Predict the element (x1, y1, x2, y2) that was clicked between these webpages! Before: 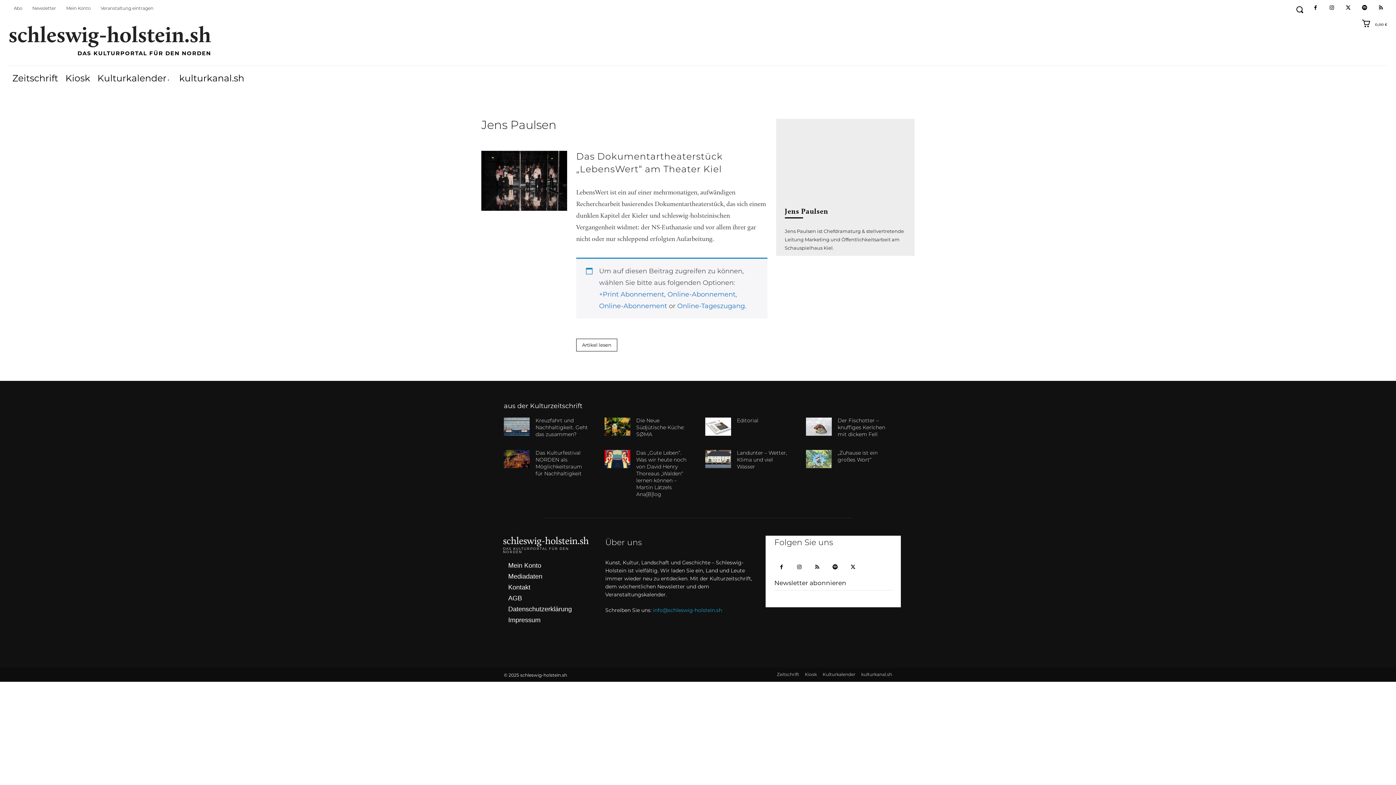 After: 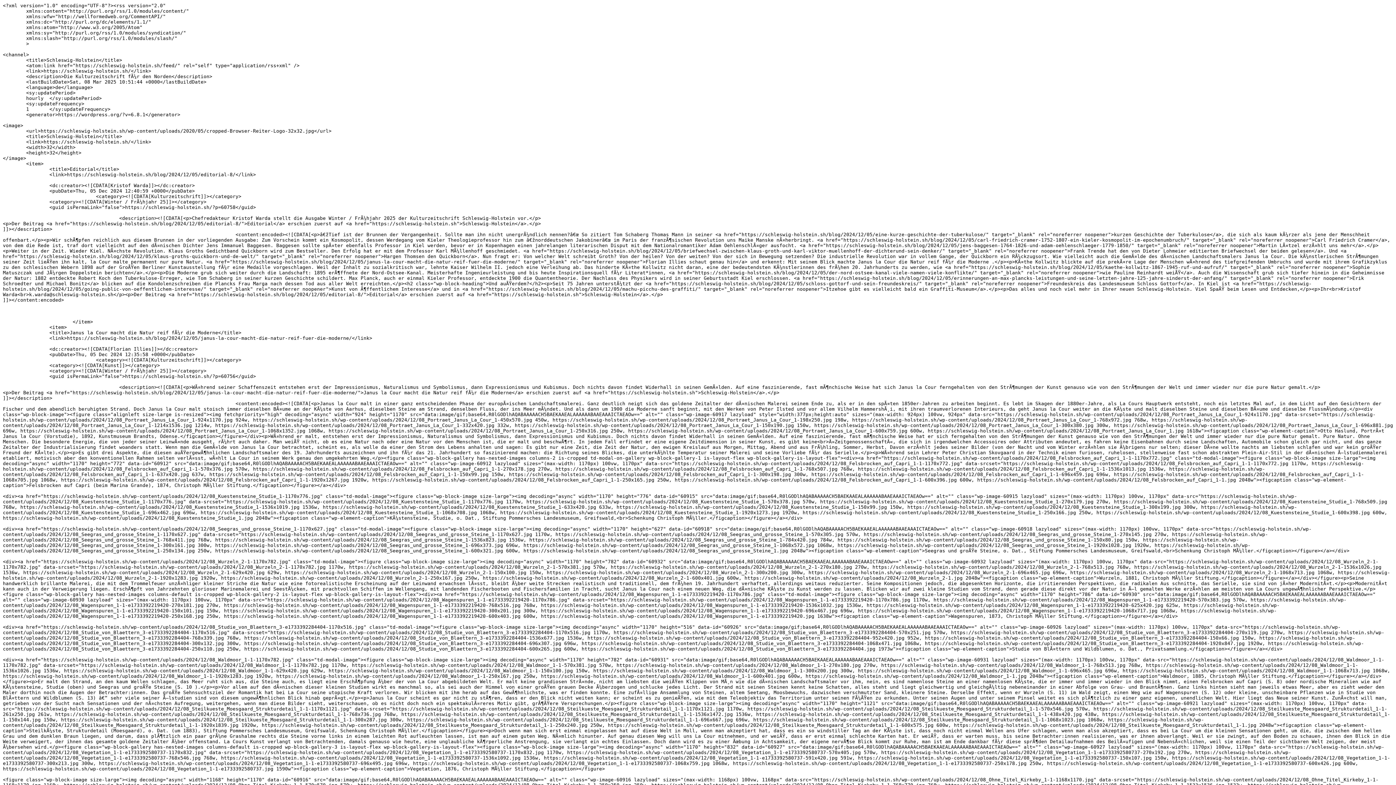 Action: bbox: (1374, 1, 1387, 14)